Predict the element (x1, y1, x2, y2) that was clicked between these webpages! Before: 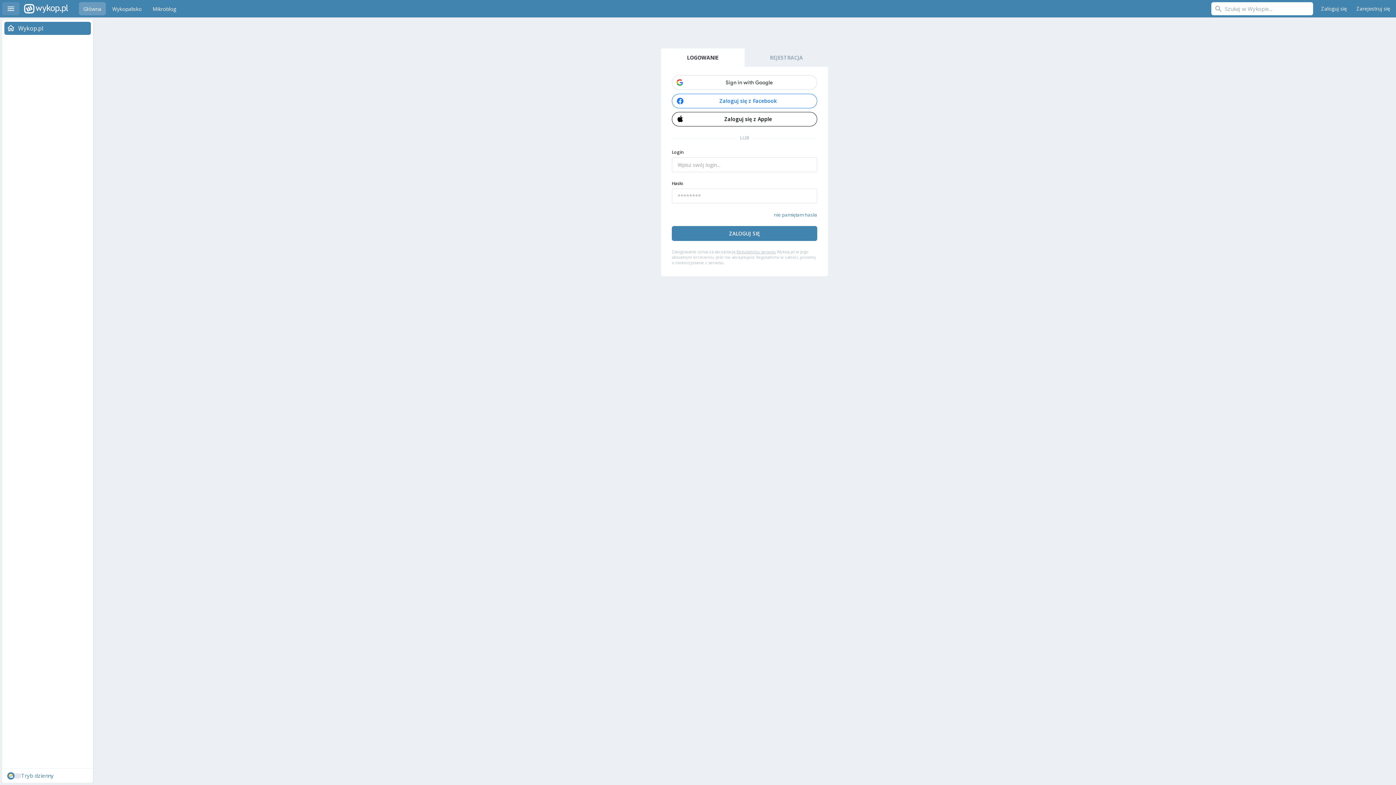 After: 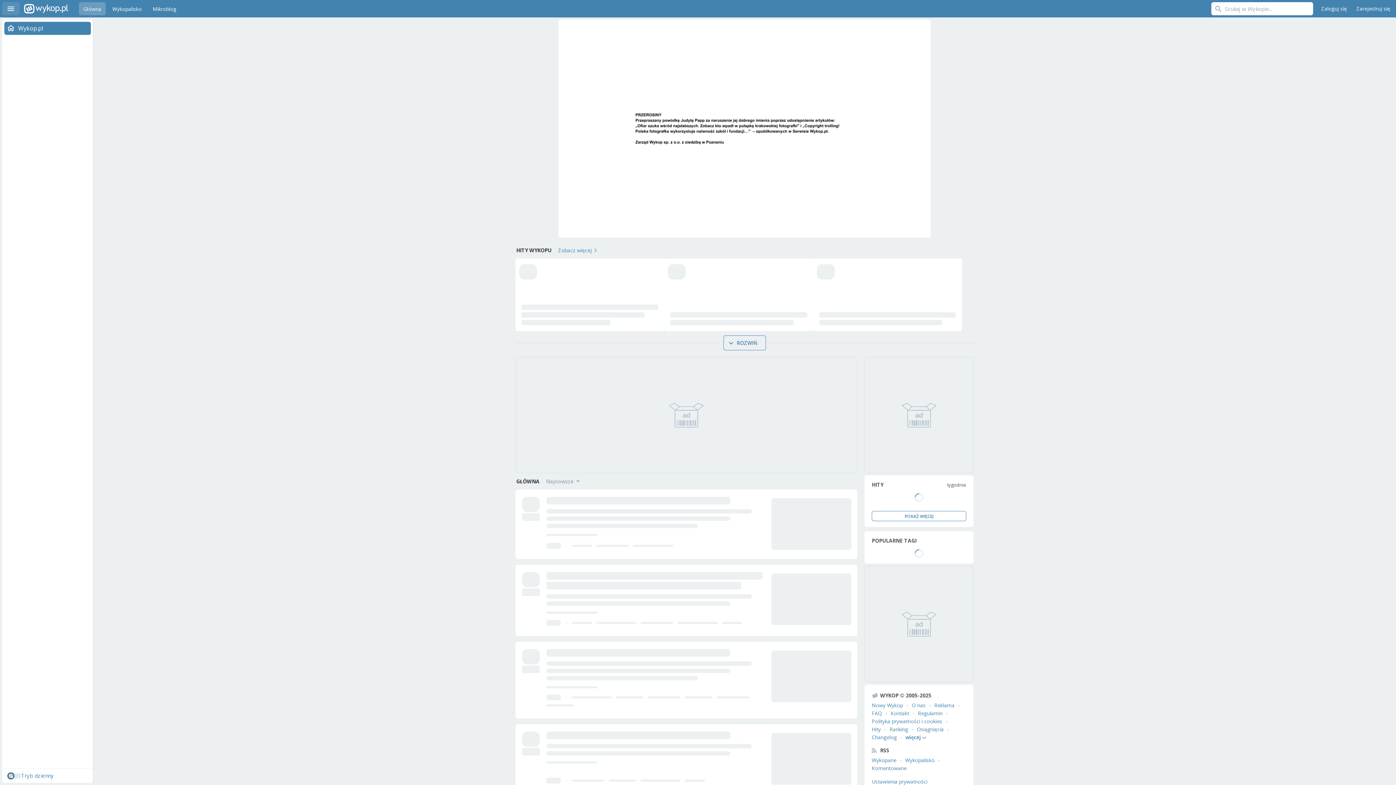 Action: label: Wykop.pl bbox: (24, 0, 34, 17)